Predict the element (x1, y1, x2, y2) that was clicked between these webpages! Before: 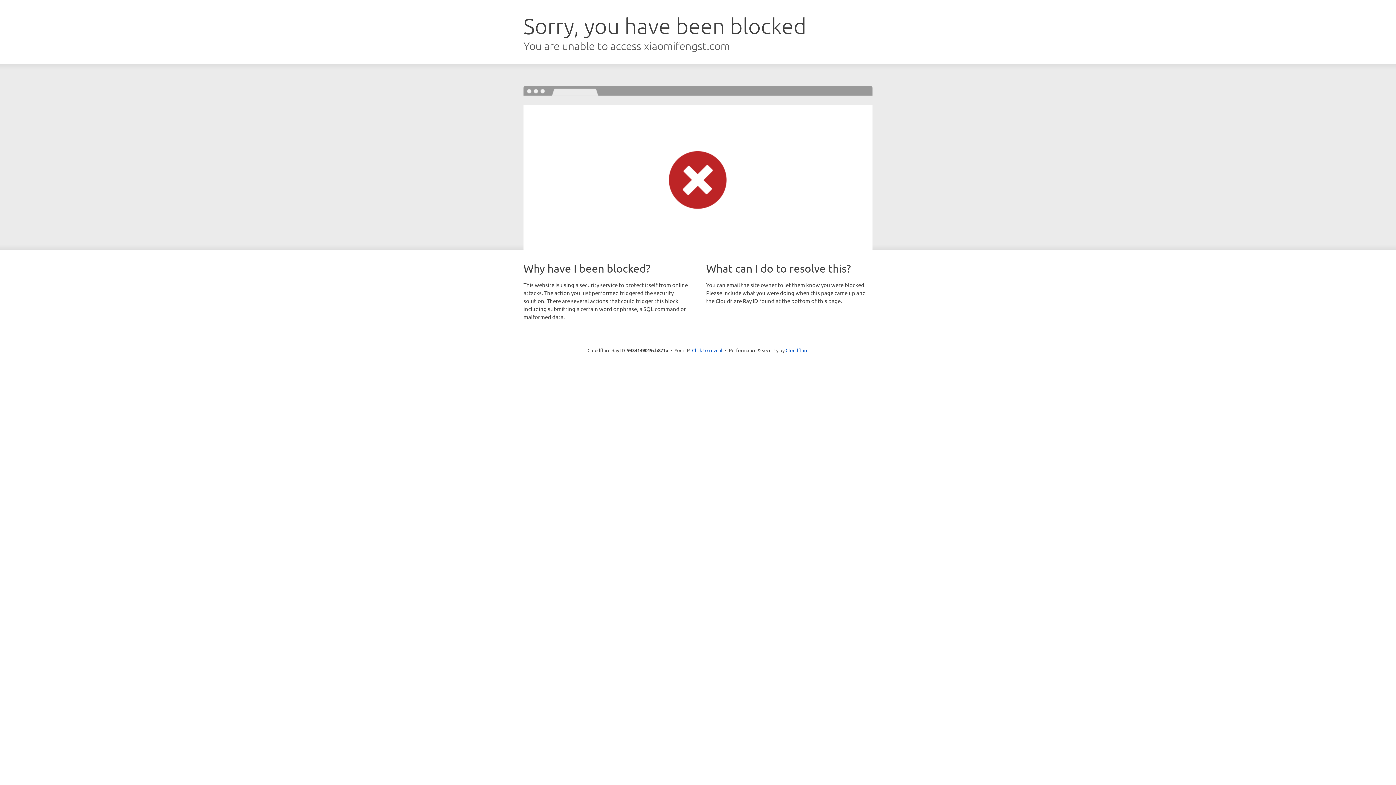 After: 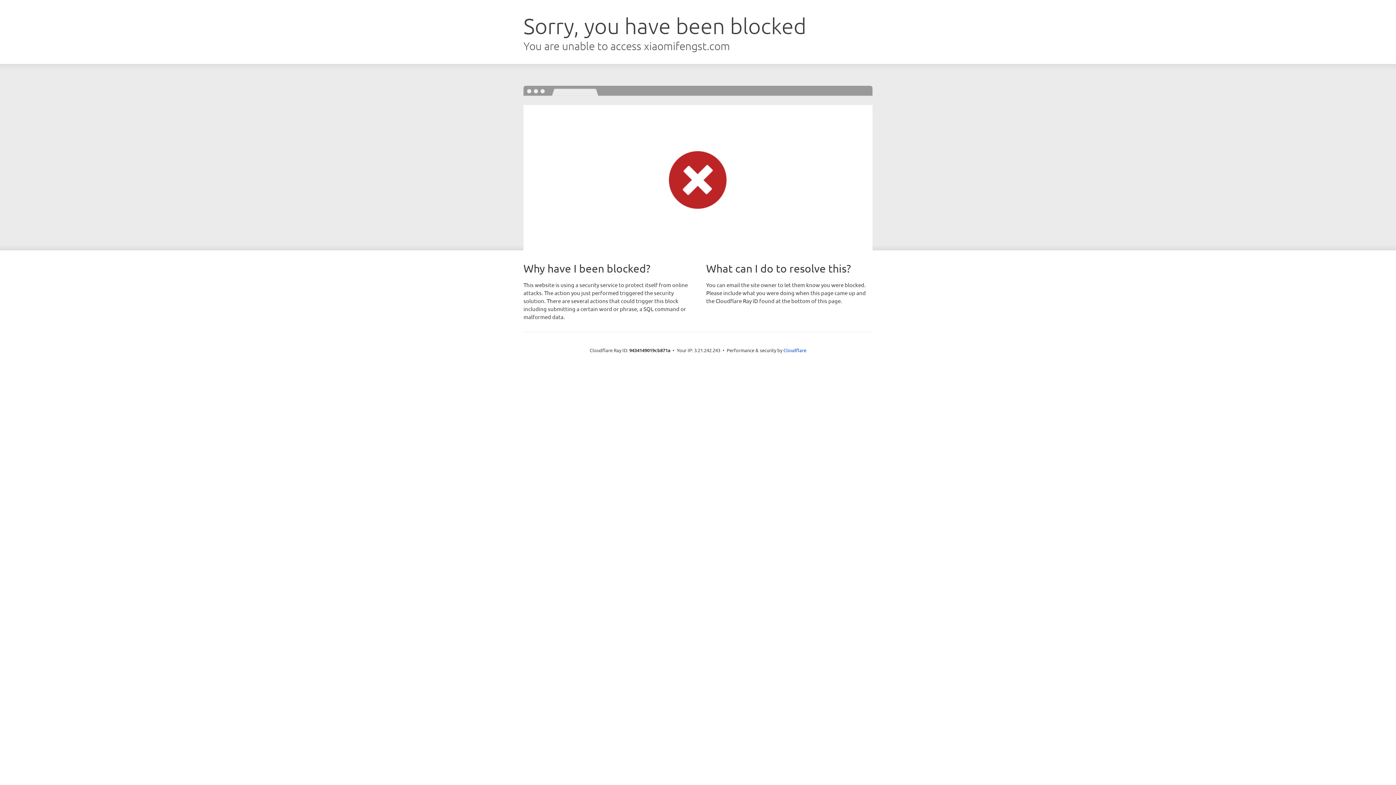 Action: label: Click to reveal bbox: (692, 346, 722, 353)